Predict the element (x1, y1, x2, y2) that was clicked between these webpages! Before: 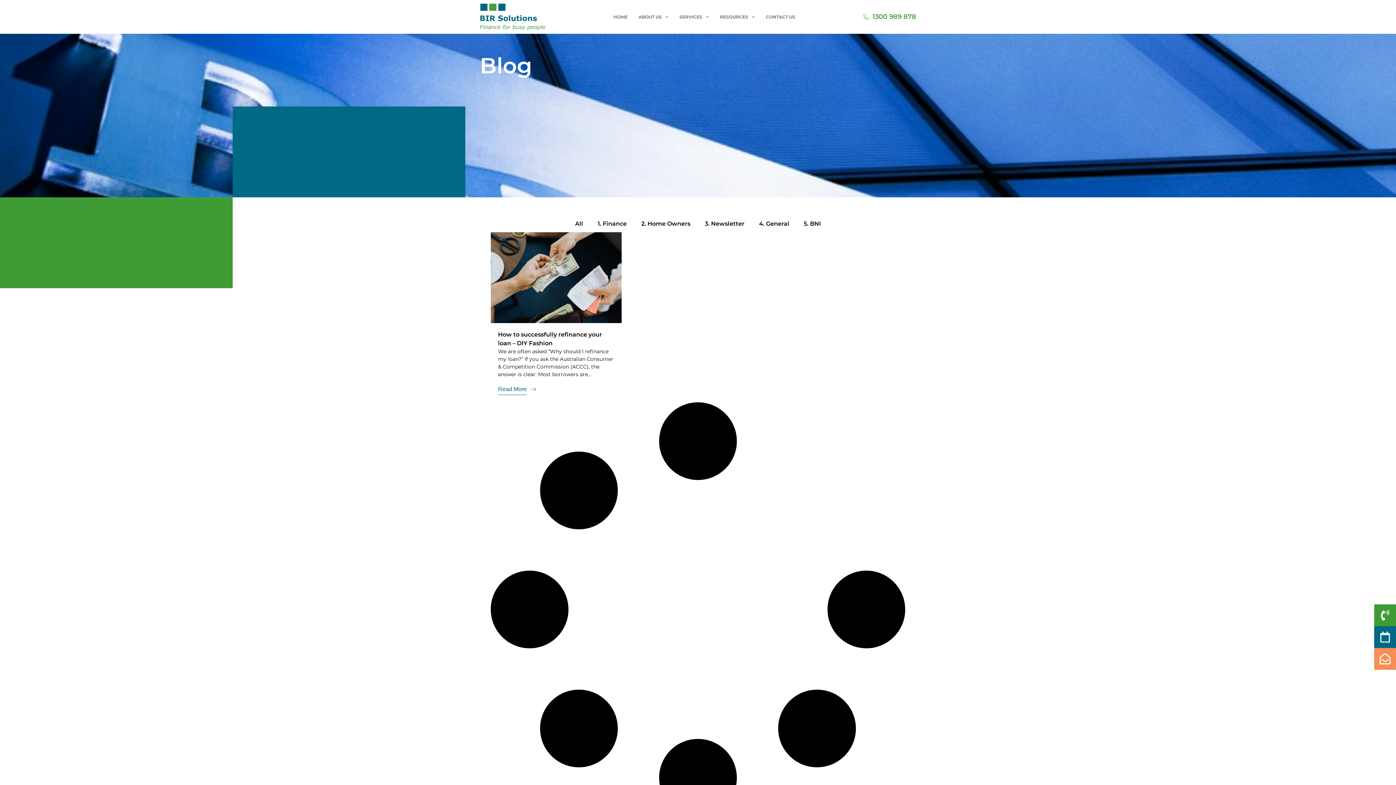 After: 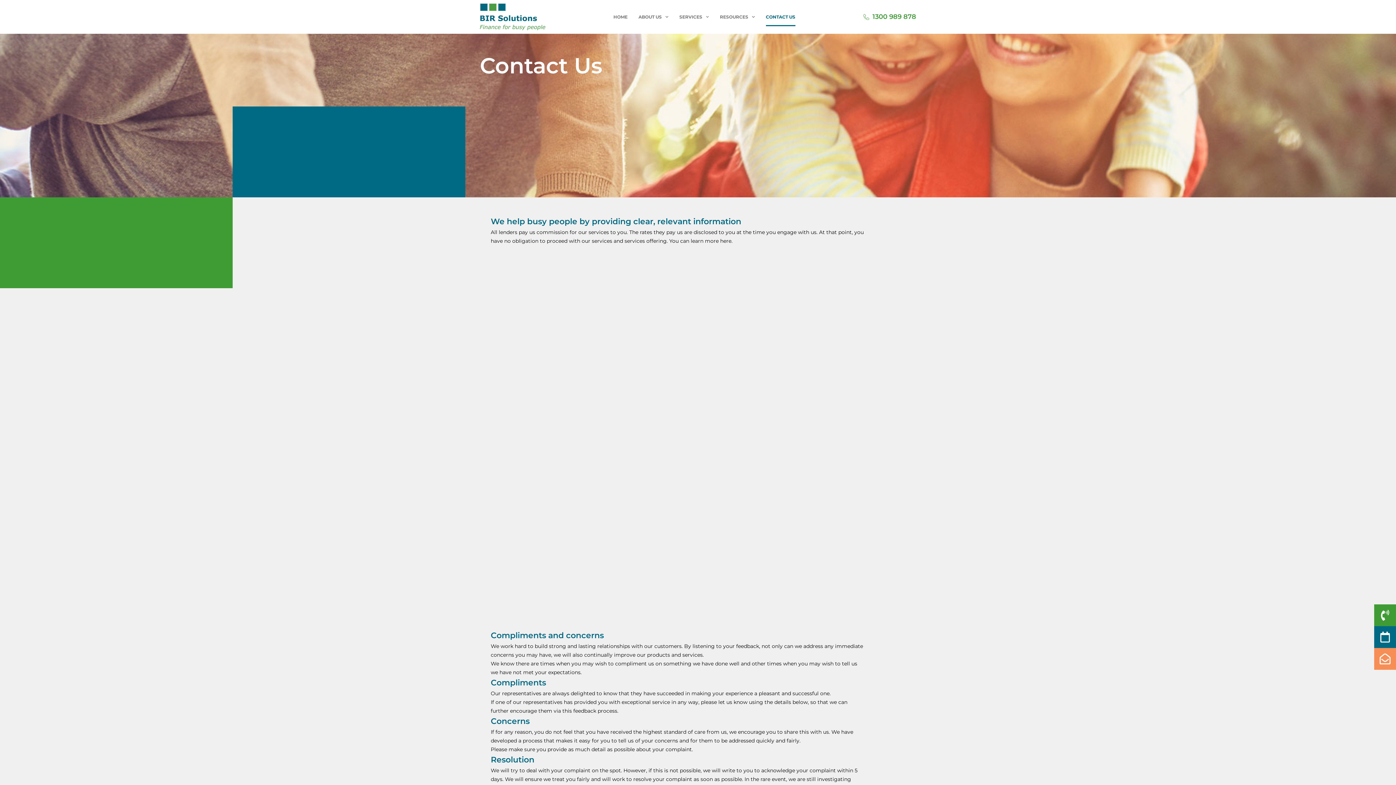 Action: label: CONTACT US bbox: (766, 7, 795, 26)